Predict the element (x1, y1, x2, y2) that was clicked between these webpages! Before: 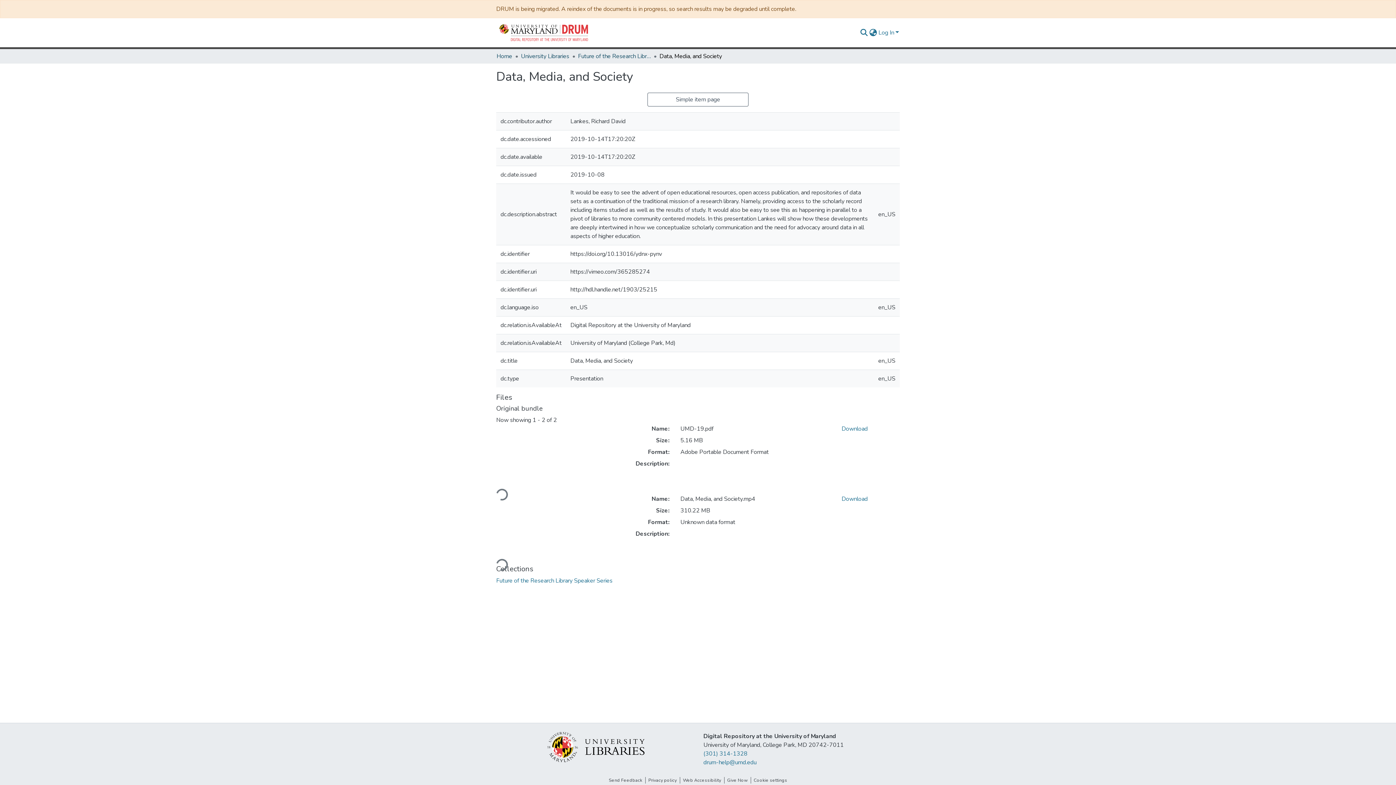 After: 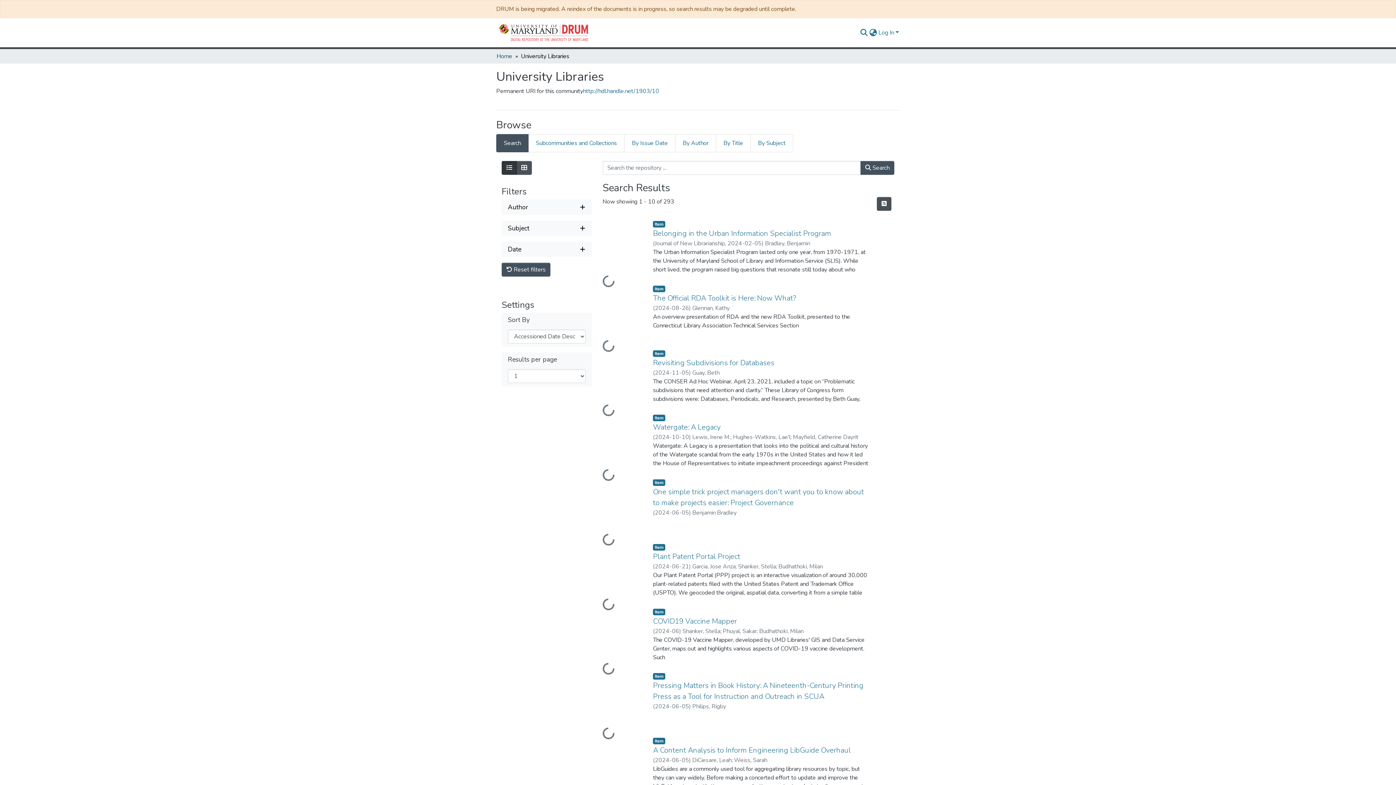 Action: bbox: (521, 52, 569, 60) label: University Libraries